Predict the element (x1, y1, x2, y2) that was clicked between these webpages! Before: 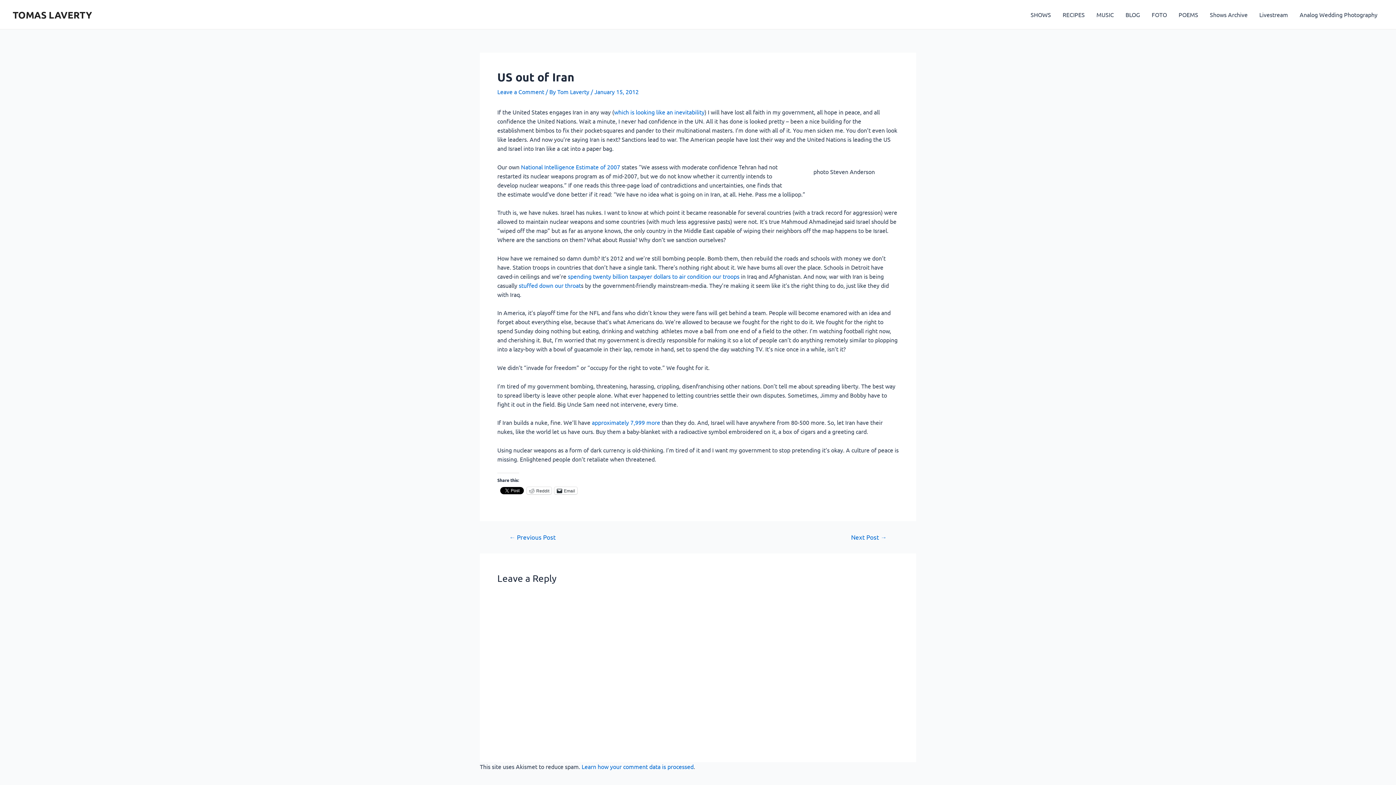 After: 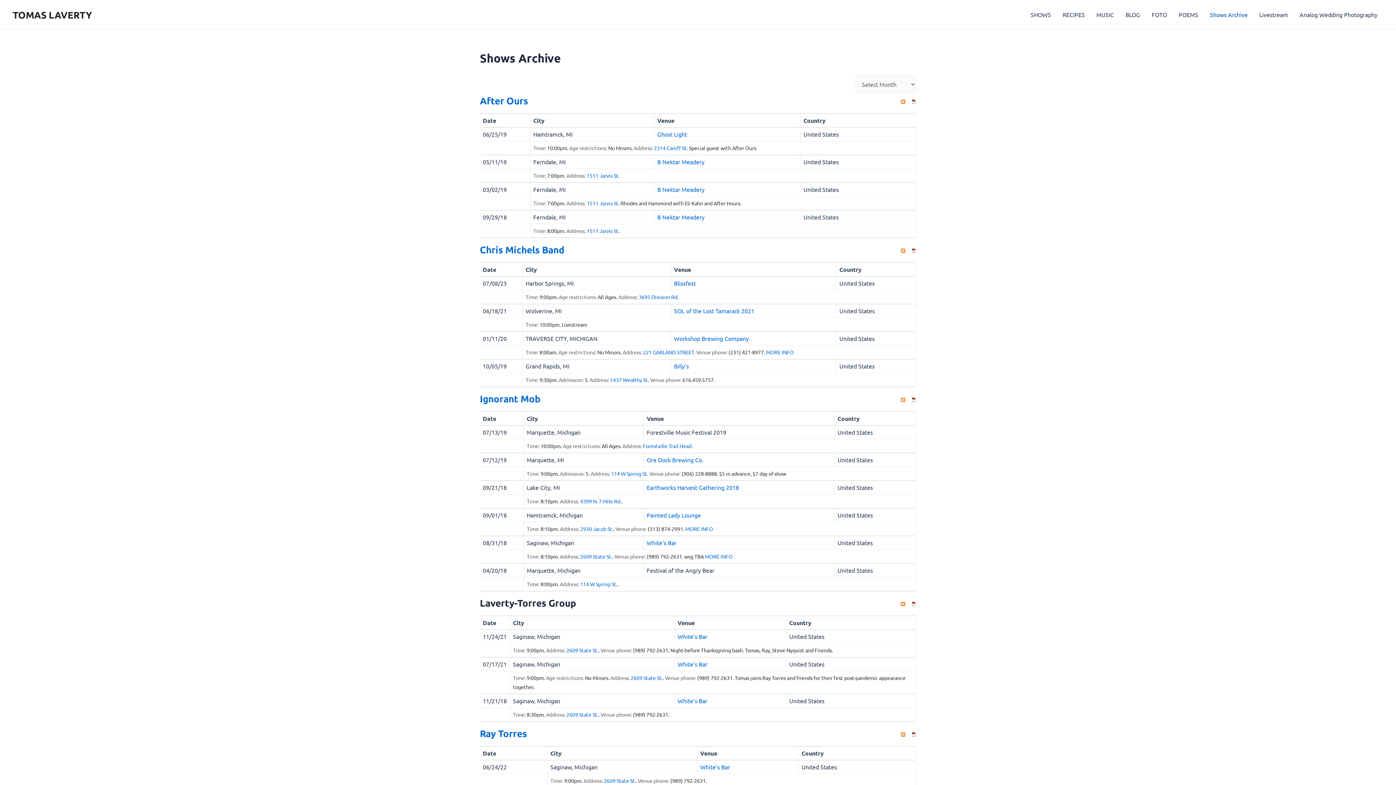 Action: label: Shows Archive bbox: (1204, 0, 1253, 29)